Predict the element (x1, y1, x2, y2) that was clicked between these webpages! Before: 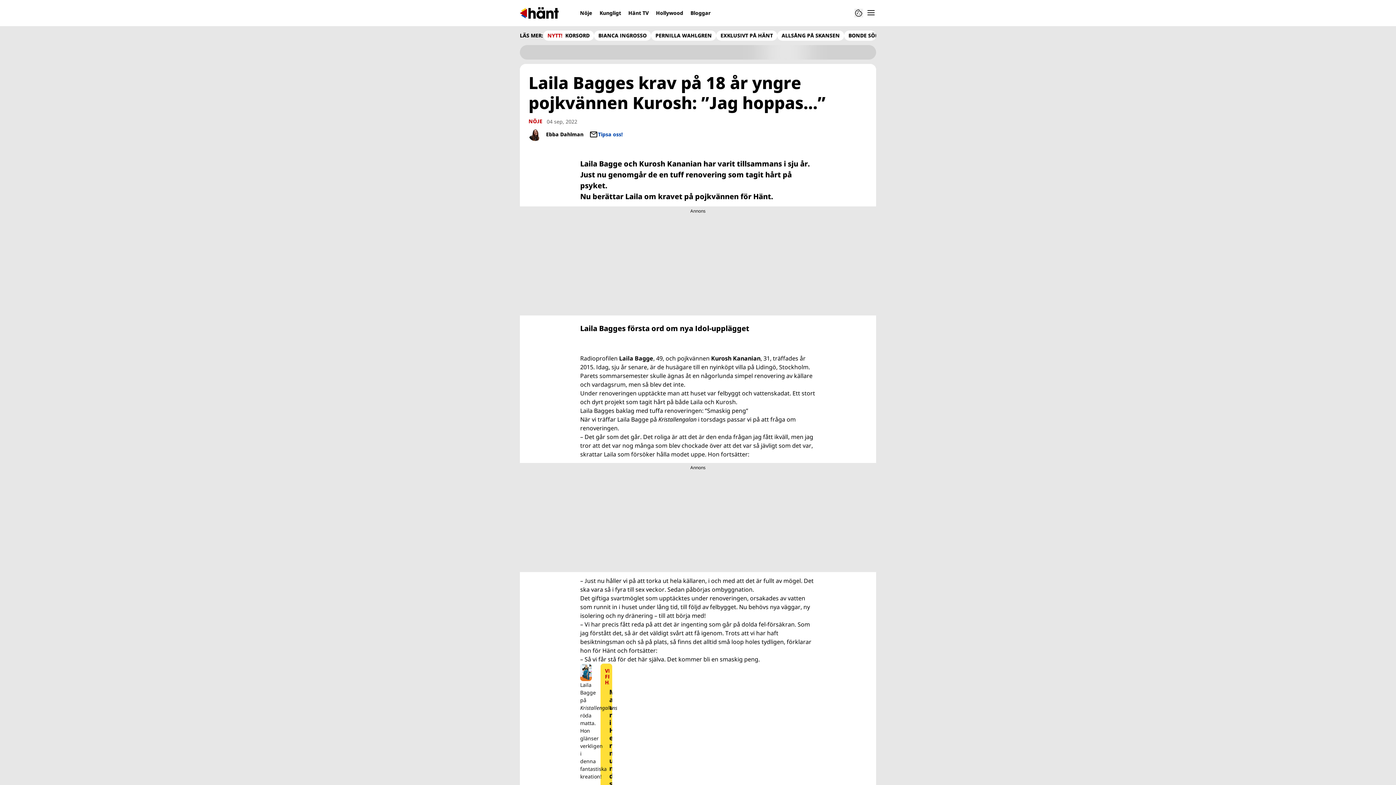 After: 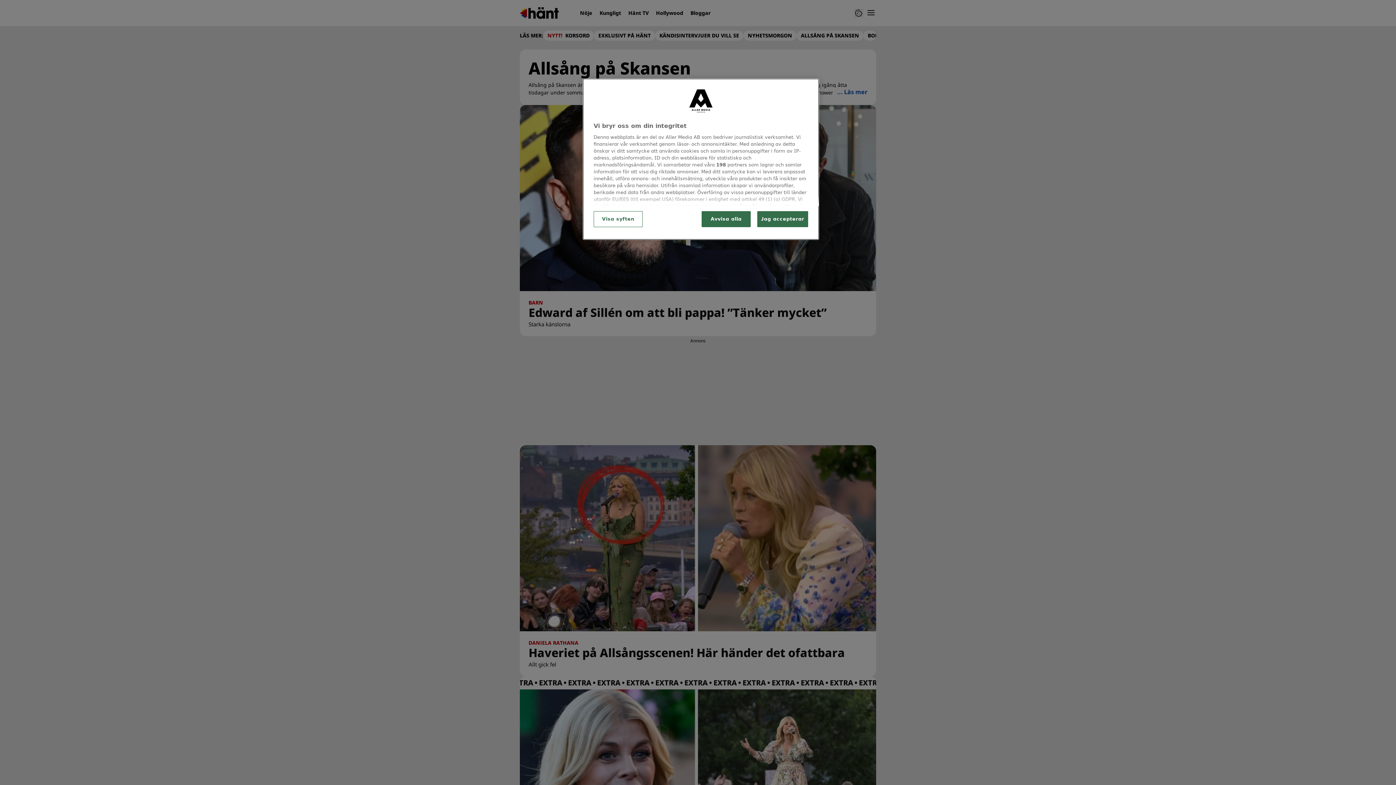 Action: label: ALLSÅNG PÅ SKANSEN bbox: (781, 32, 840, 38)